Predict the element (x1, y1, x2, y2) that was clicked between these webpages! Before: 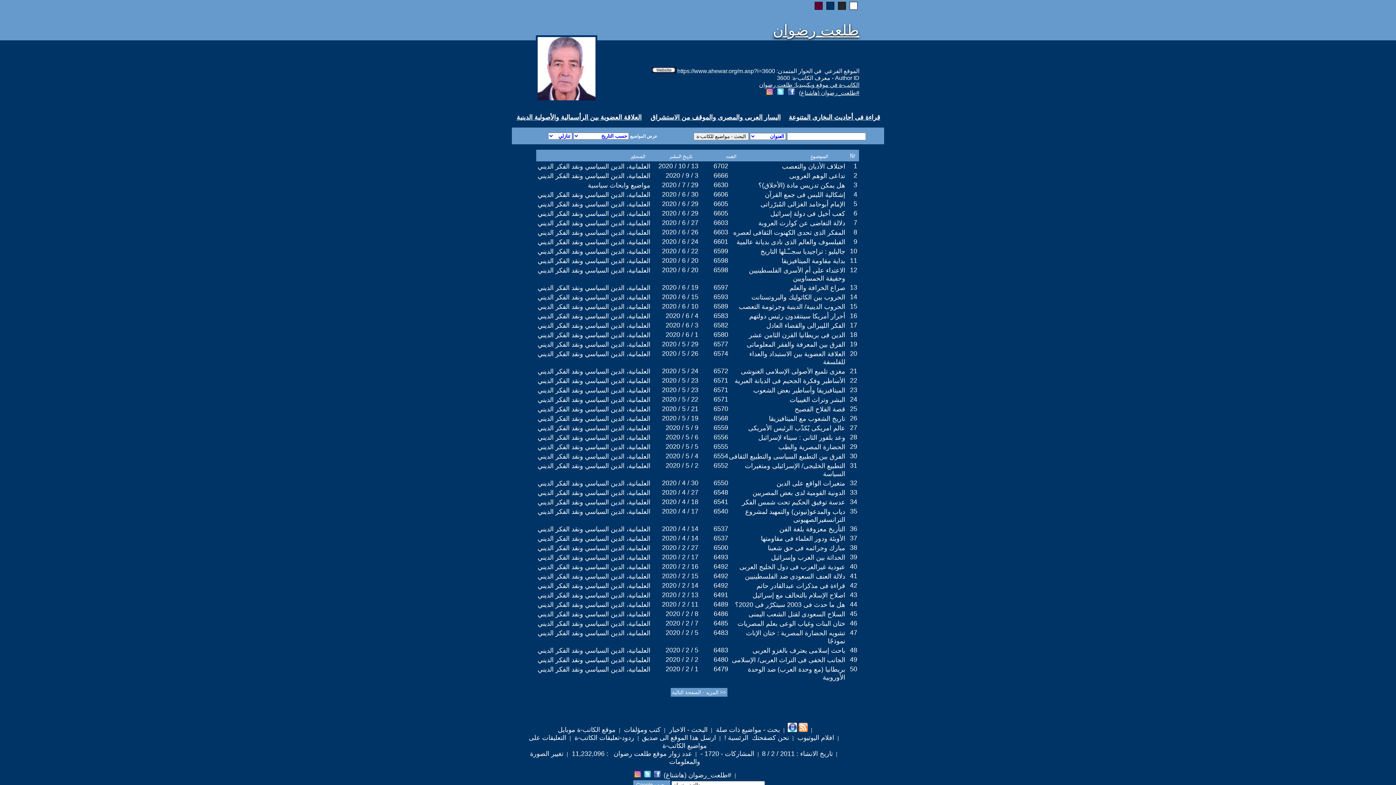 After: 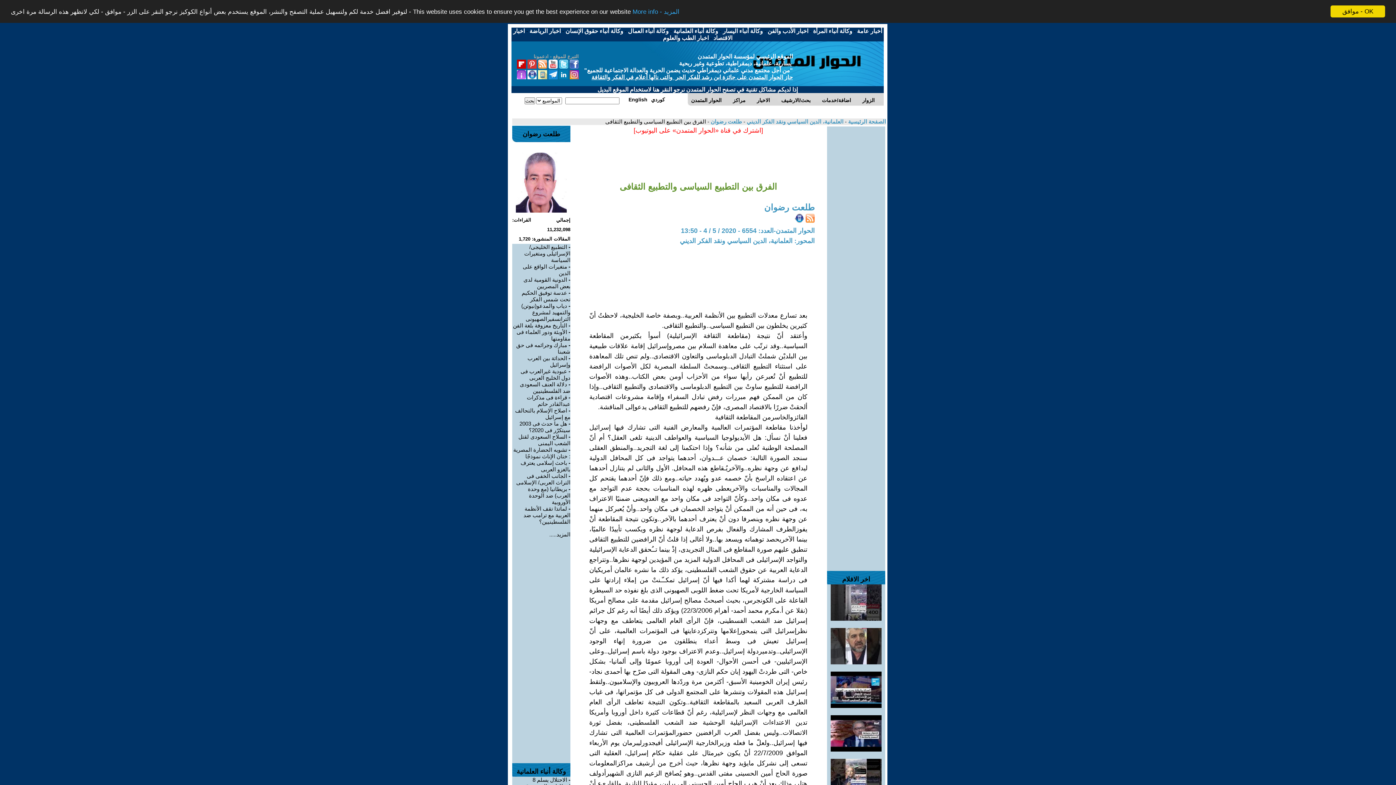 Action: bbox: (729, 453, 845, 460) label: الفرق بين التطبيع السياسى والتطبيع الثقافى